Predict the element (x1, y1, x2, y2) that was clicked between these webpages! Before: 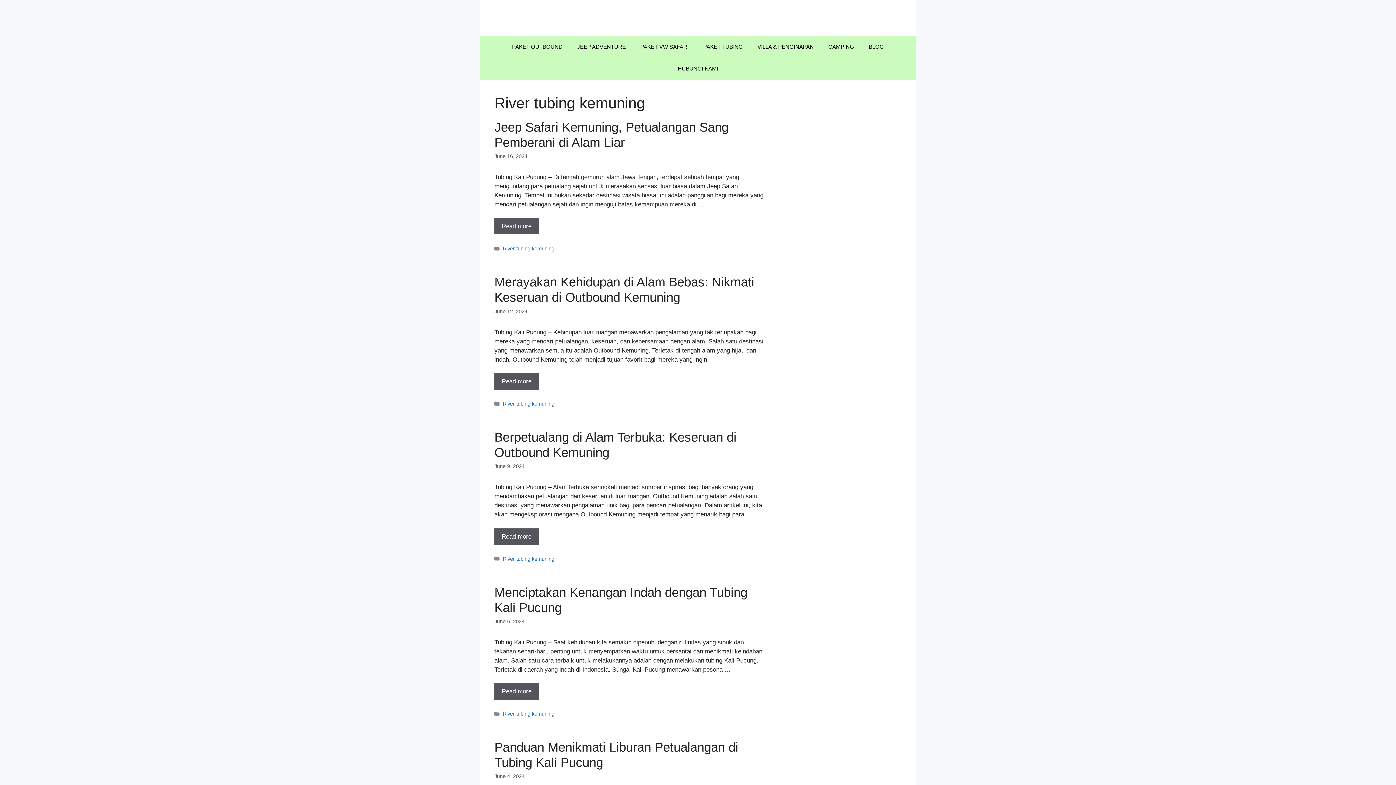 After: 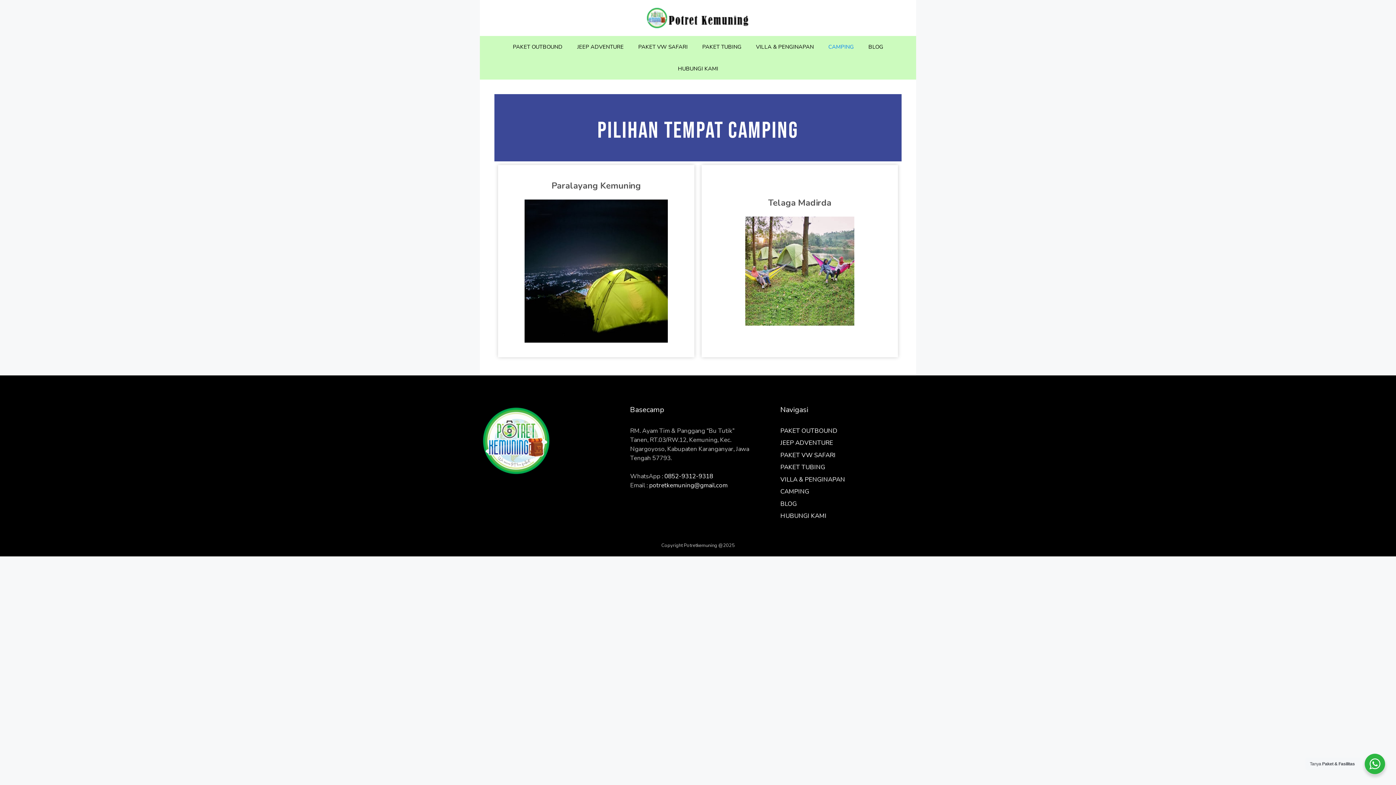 Action: label: CAMPING bbox: (821, 35, 861, 57)